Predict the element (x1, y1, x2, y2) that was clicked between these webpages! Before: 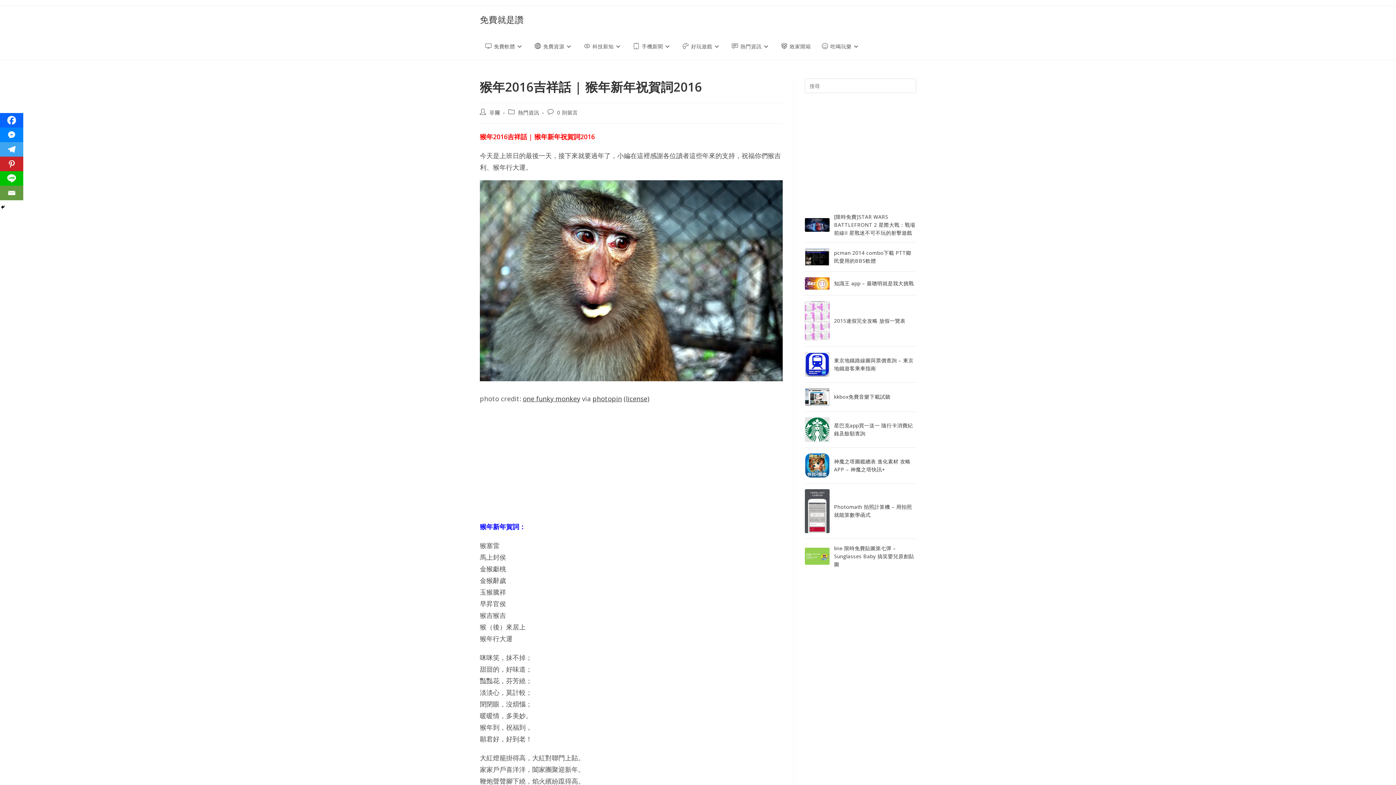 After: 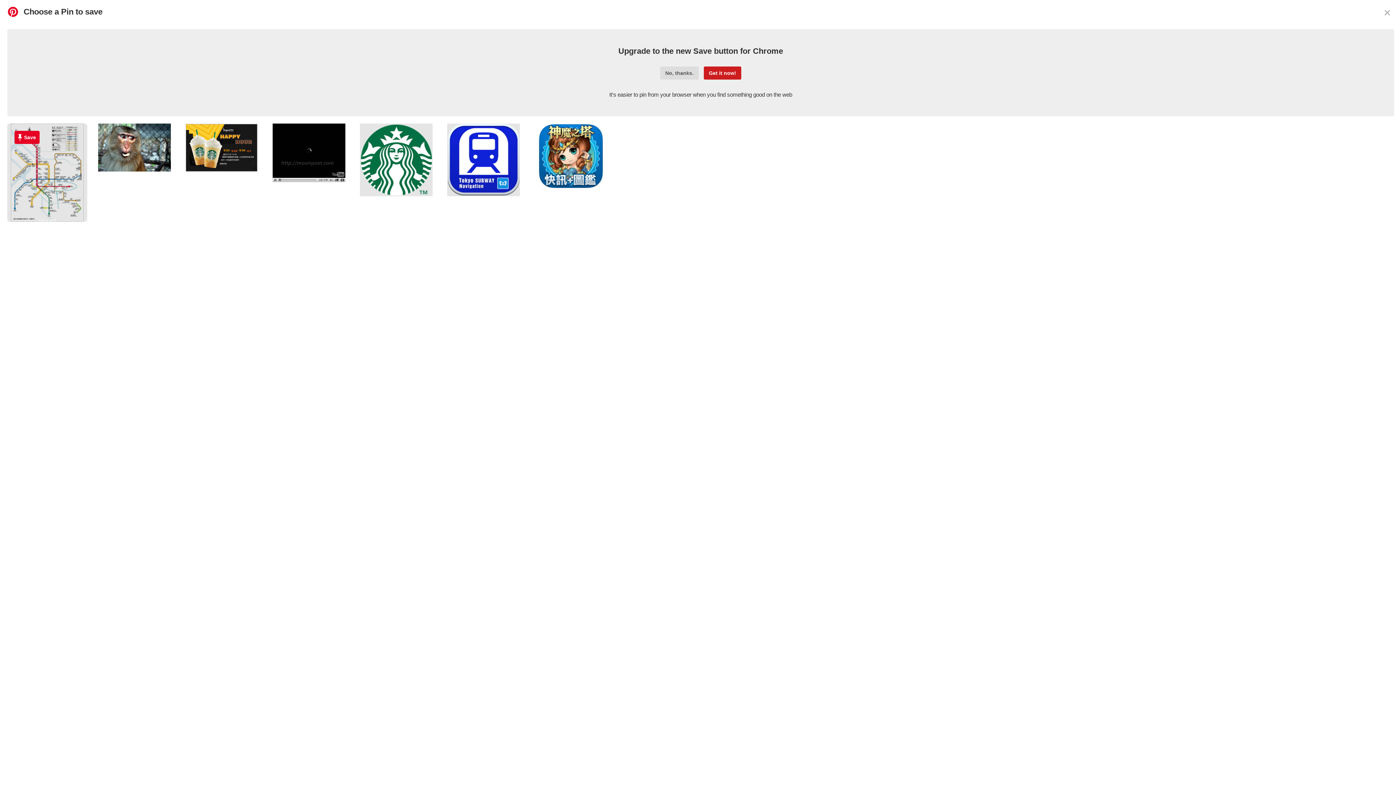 Action: label: Pinterest bbox: (0, 156, 23, 171)